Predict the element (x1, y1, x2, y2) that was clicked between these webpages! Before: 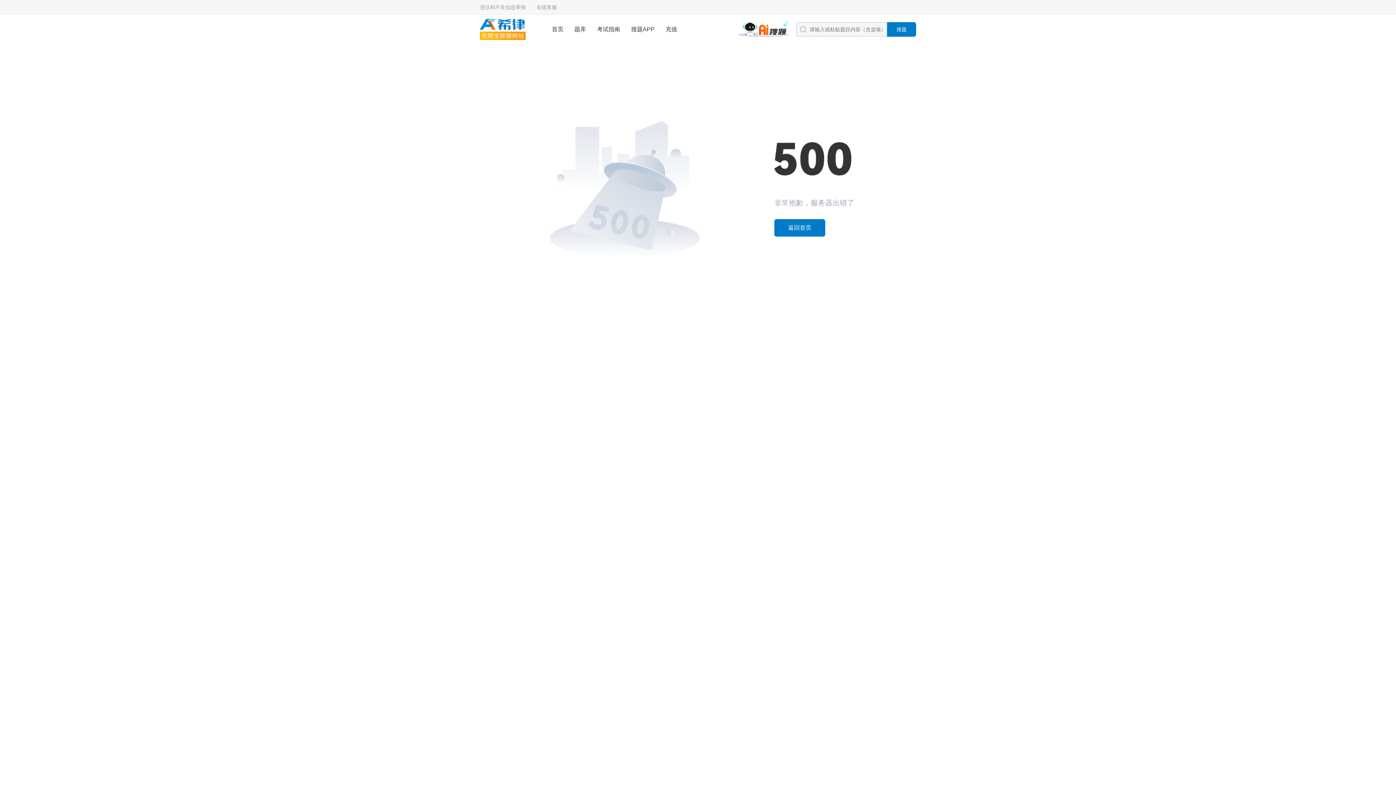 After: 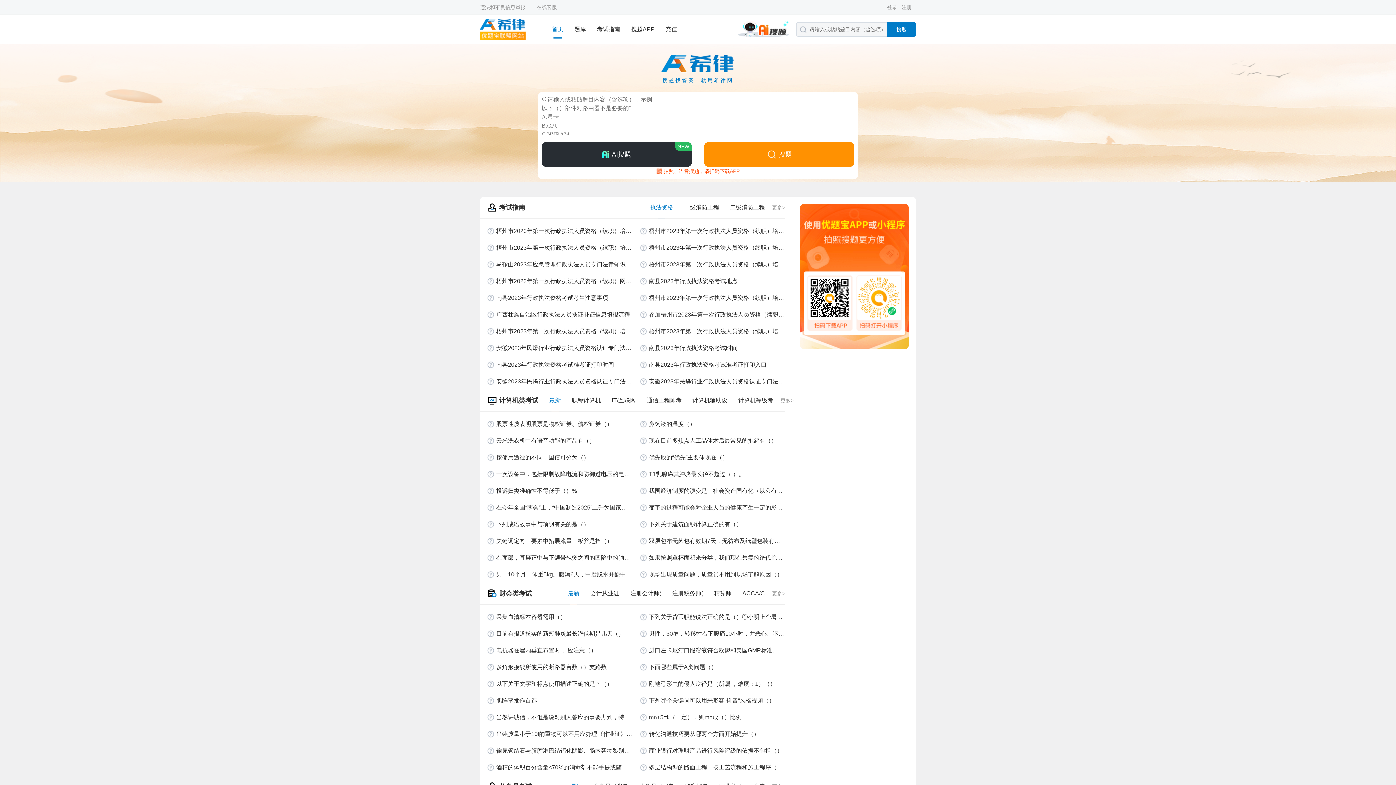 Action: bbox: (480, 18, 533, 40)